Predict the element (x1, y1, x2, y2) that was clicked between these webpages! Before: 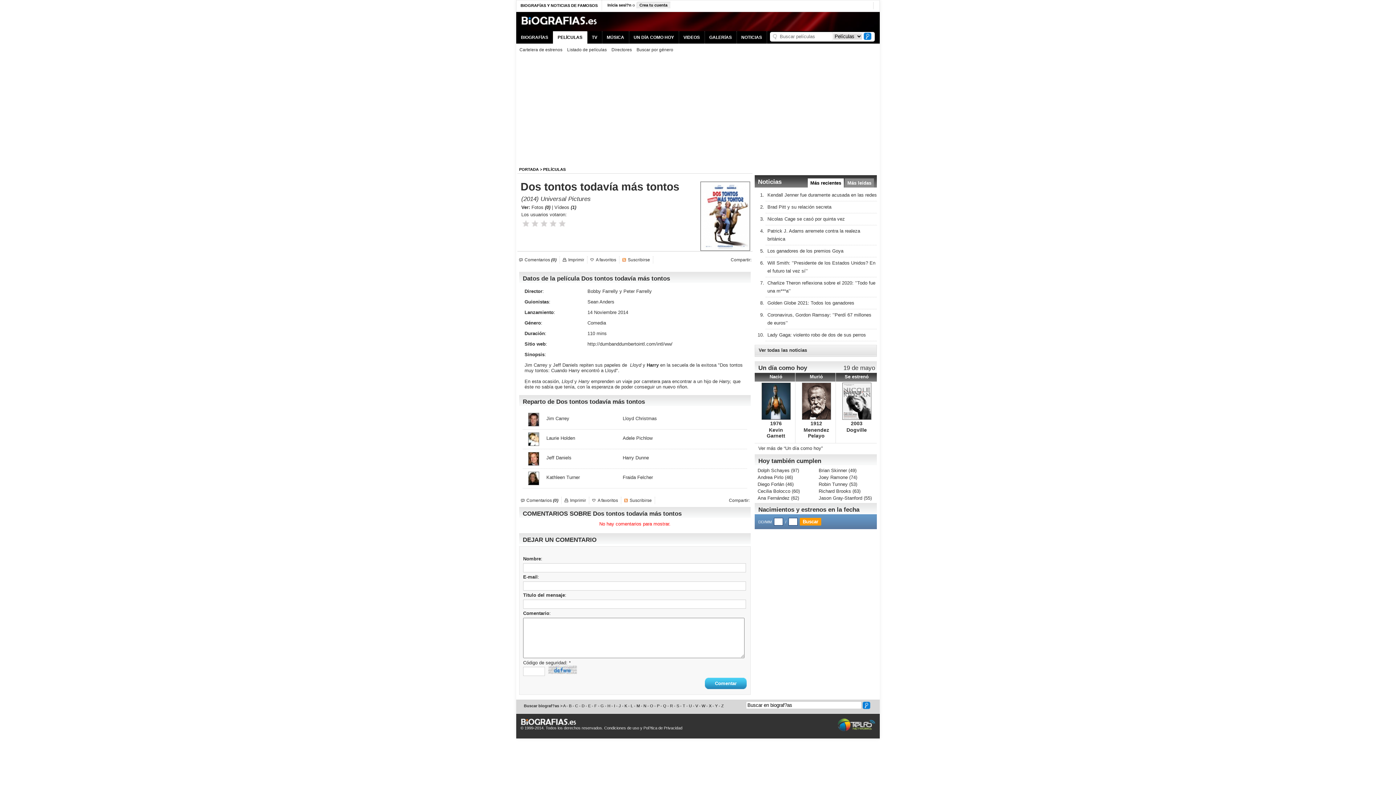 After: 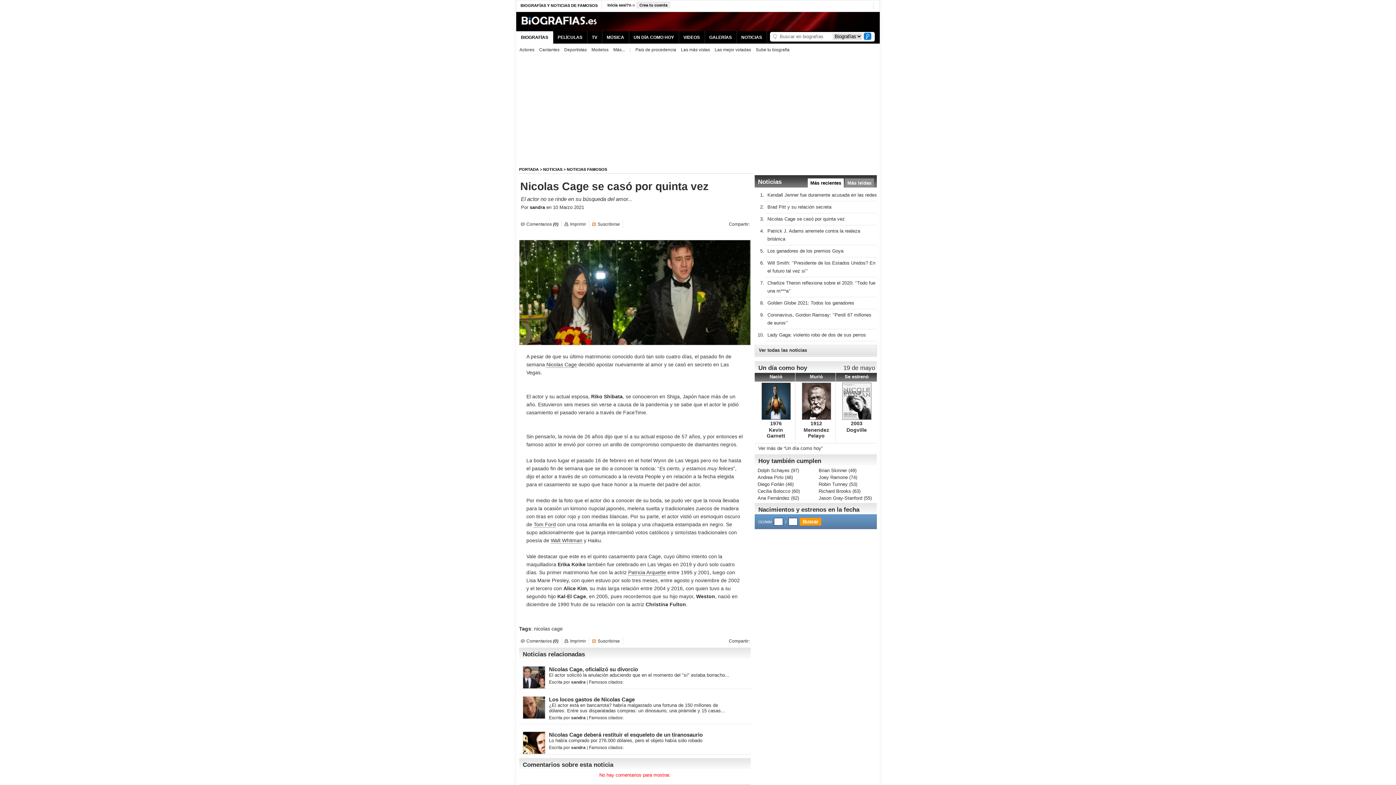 Action: label: Nicolas Cage se casó por quinta vez bbox: (767, 216, 845, 221)